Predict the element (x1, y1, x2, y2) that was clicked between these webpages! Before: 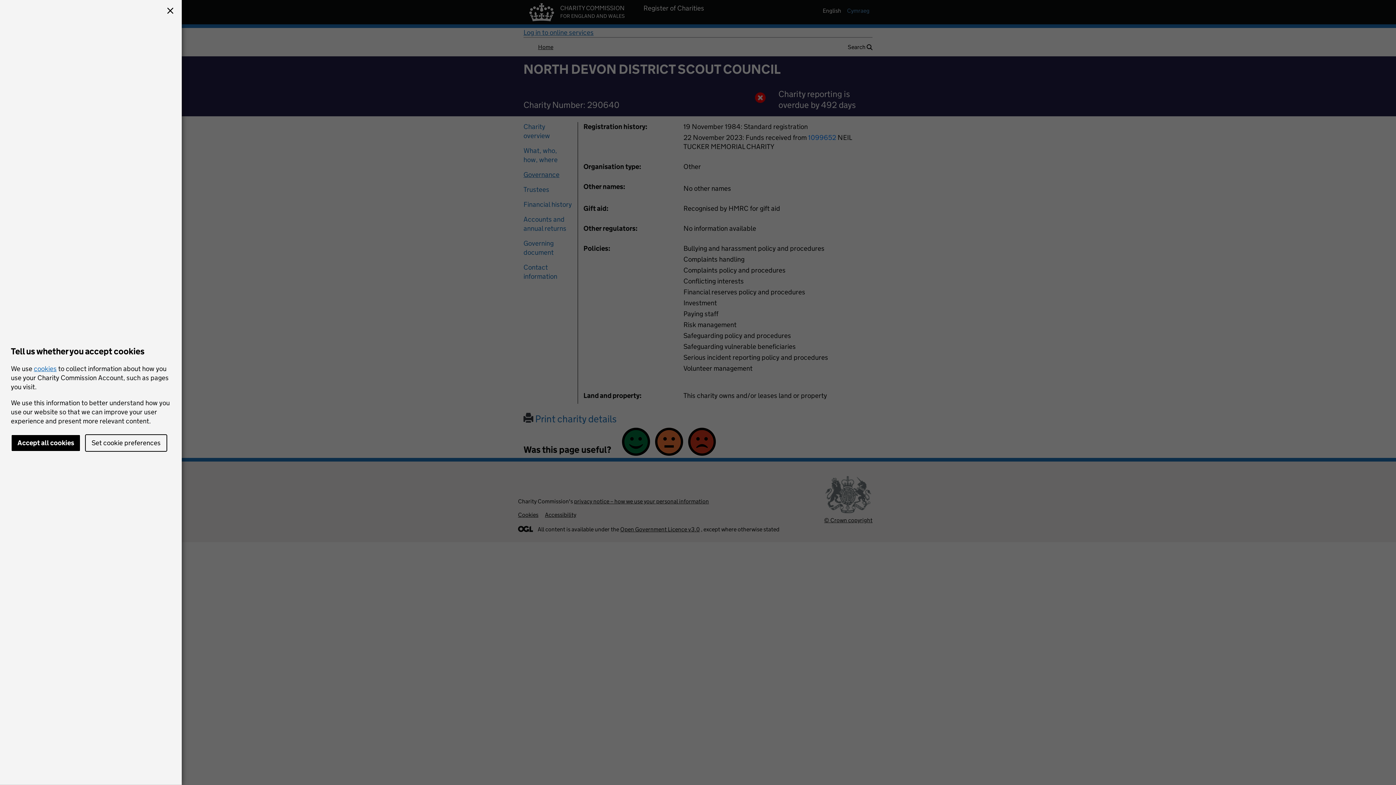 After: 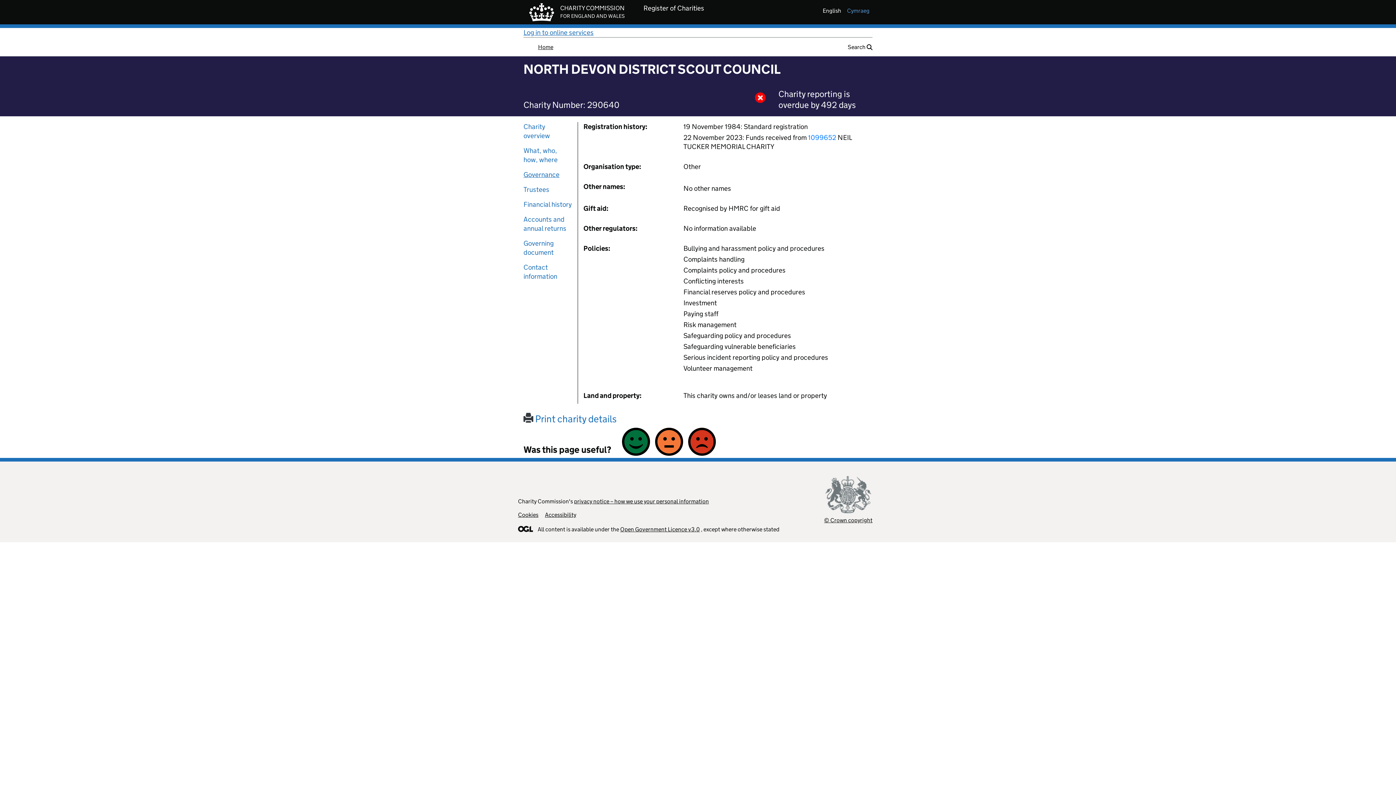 Action: bbox: (164, 5, 176, 17)